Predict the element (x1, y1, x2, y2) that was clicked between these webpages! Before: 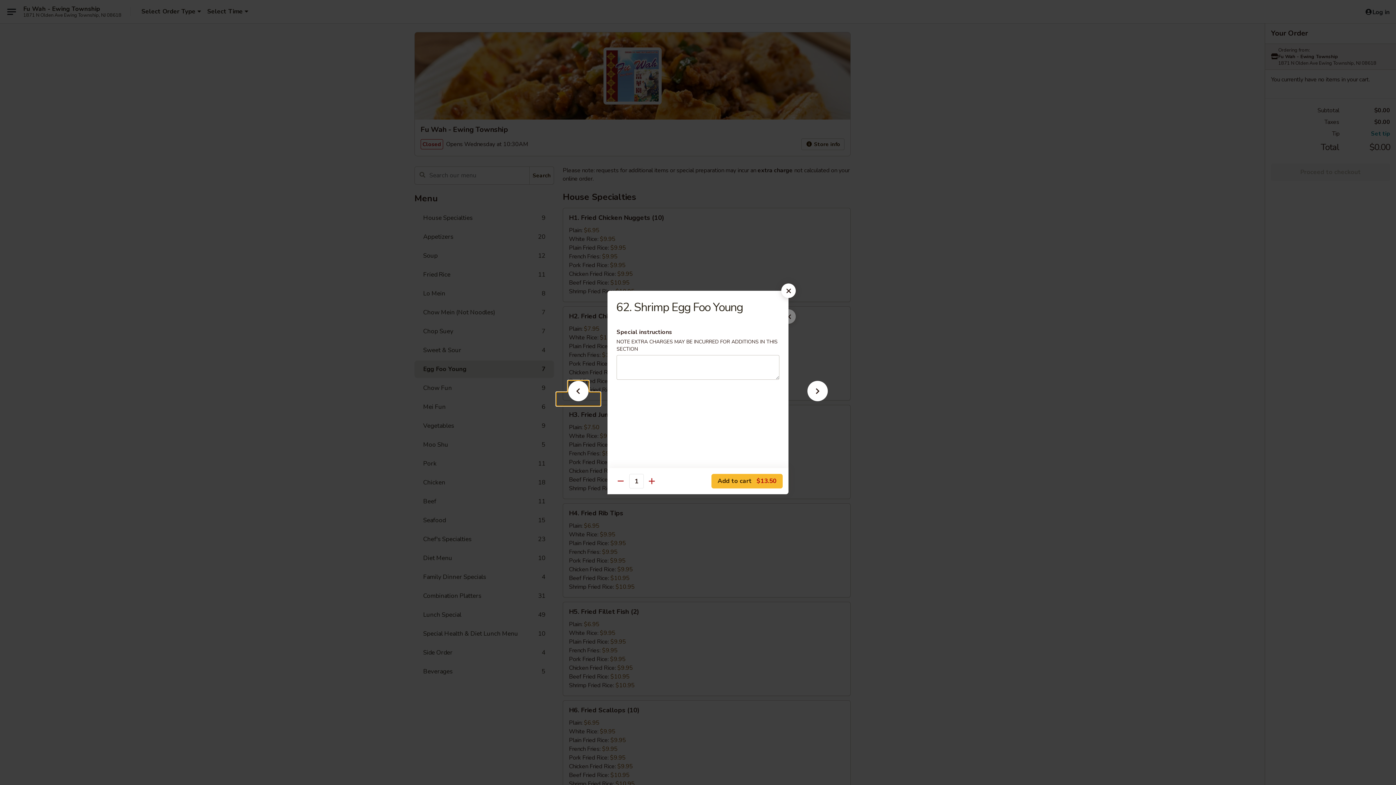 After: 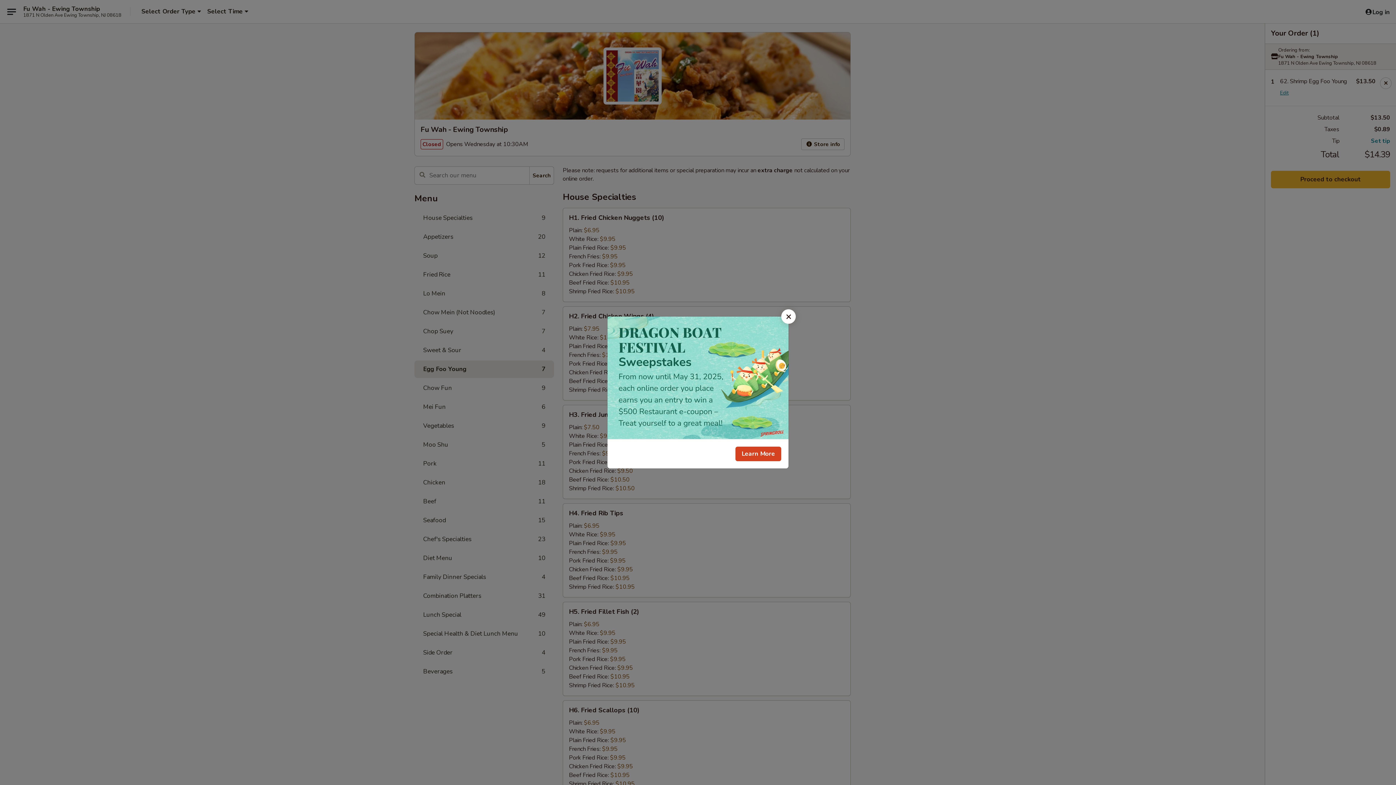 Action: label: Add to cart $13.50 bbox: (711, 474, 782, 488)